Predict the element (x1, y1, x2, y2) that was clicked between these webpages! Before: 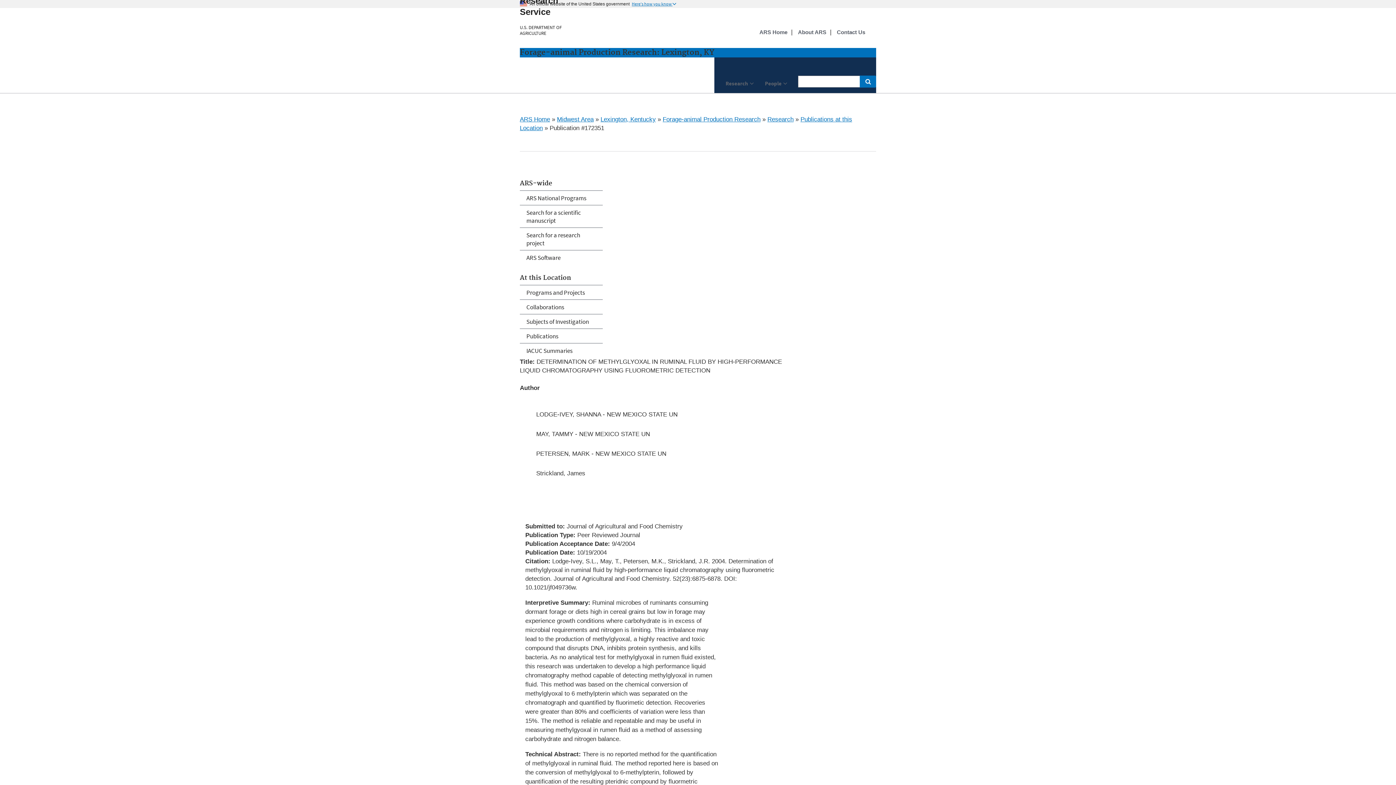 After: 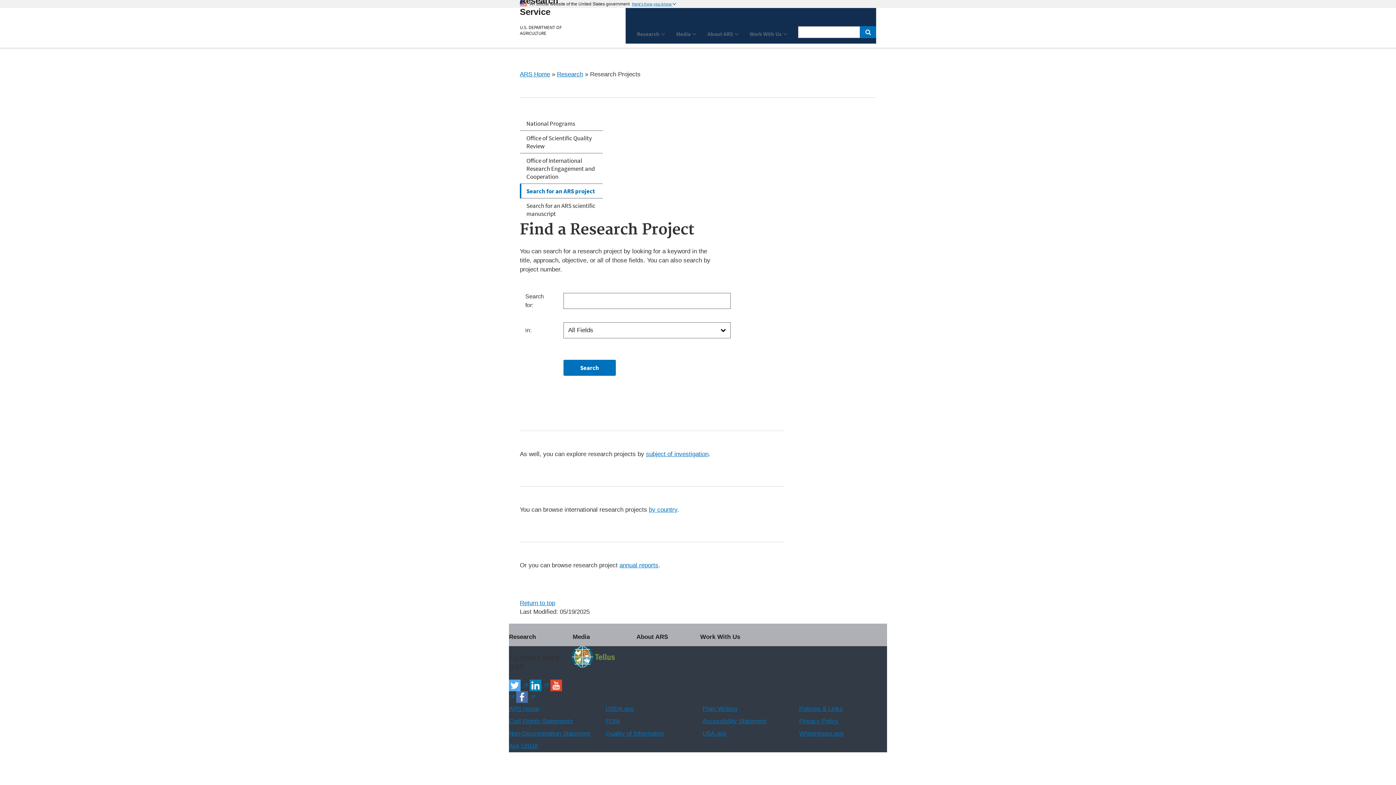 Action: bbox: (520, 228, 602, 250) label: Search for a research project